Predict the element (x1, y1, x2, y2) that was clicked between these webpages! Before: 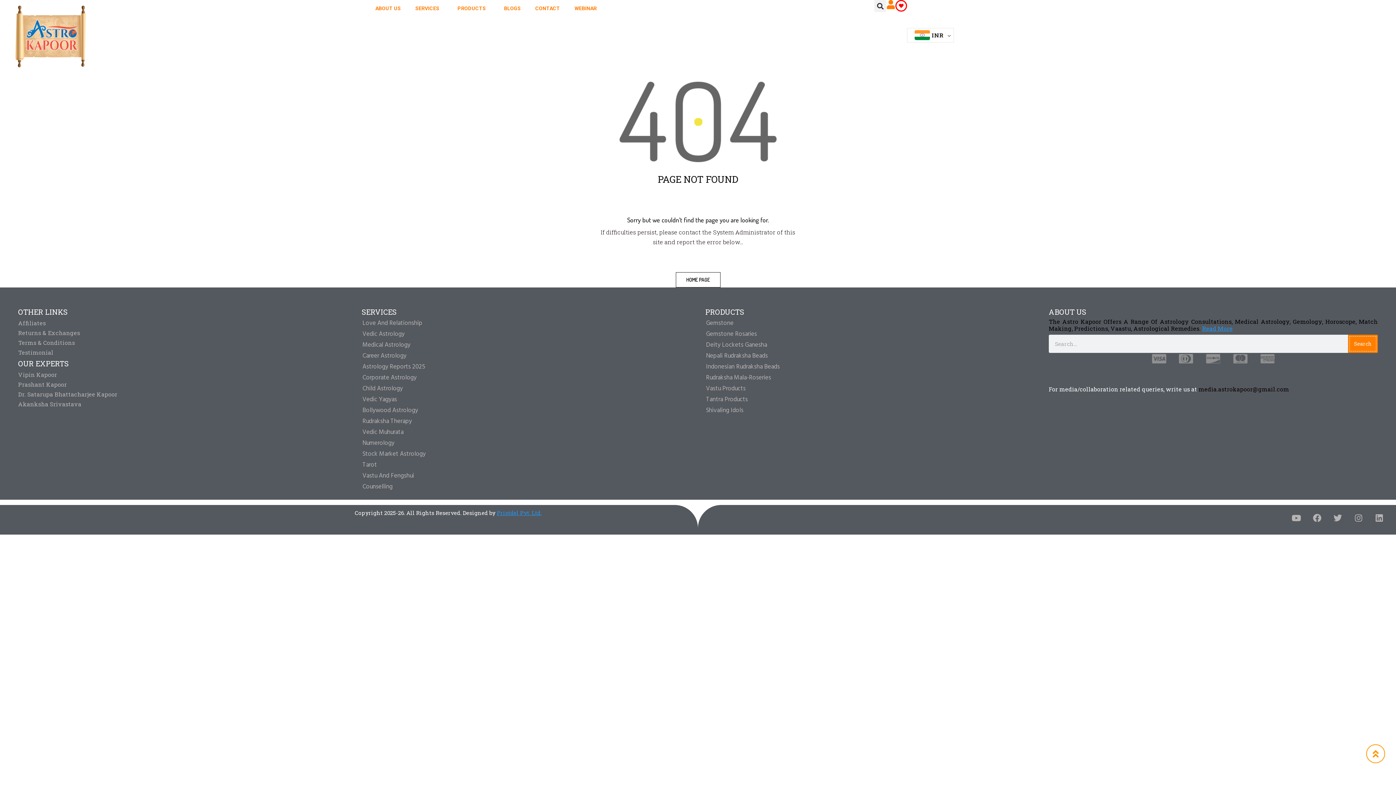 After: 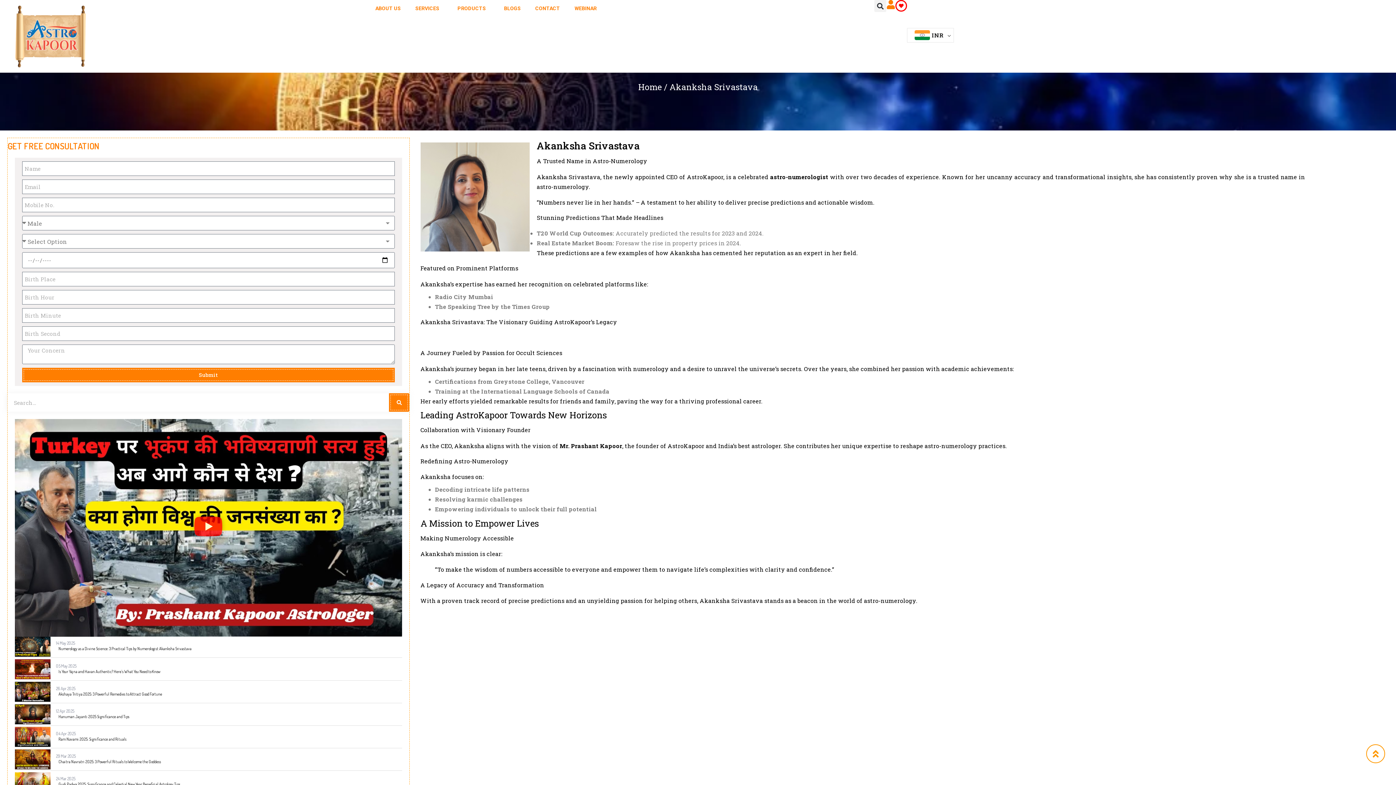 Action: label: Akanksha Srivastava bbox: (18, 399, 347, 409)